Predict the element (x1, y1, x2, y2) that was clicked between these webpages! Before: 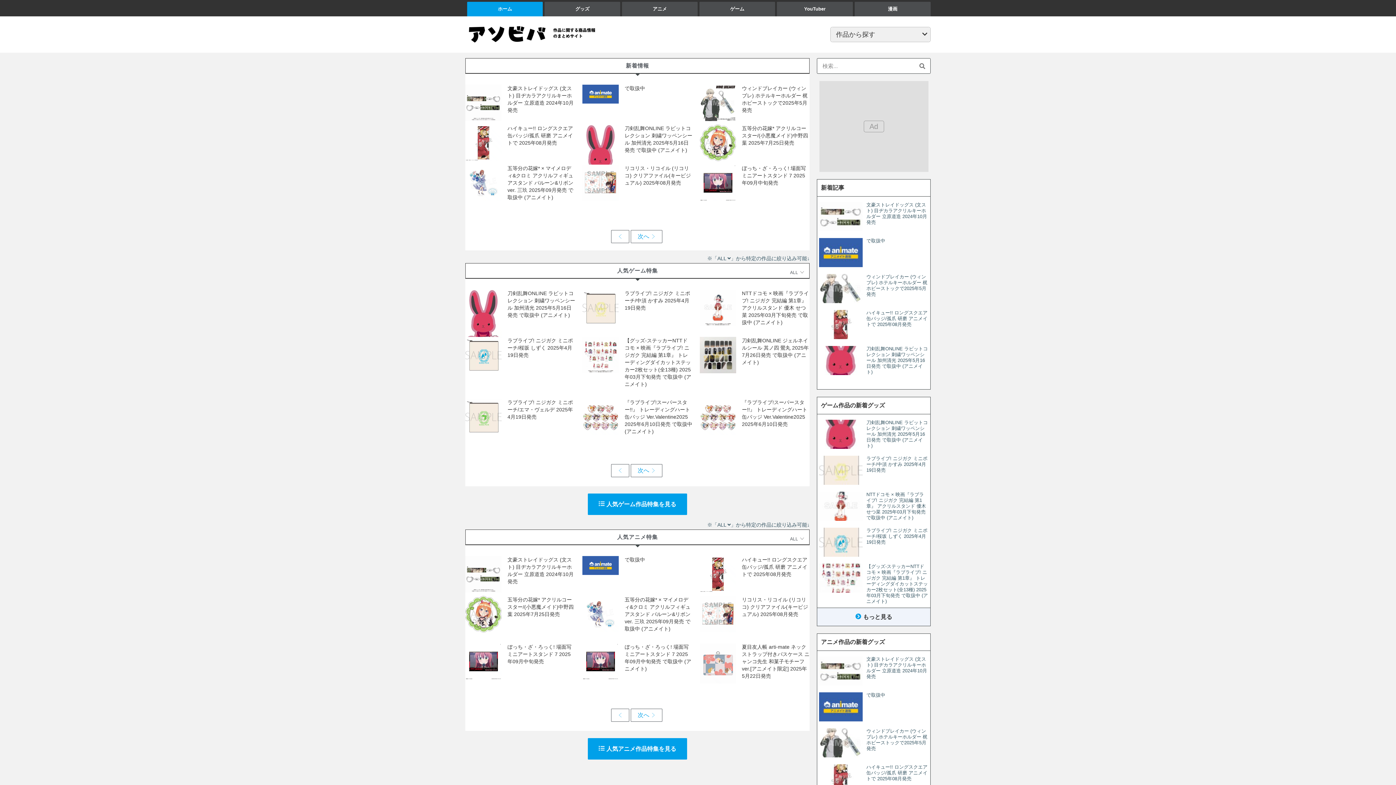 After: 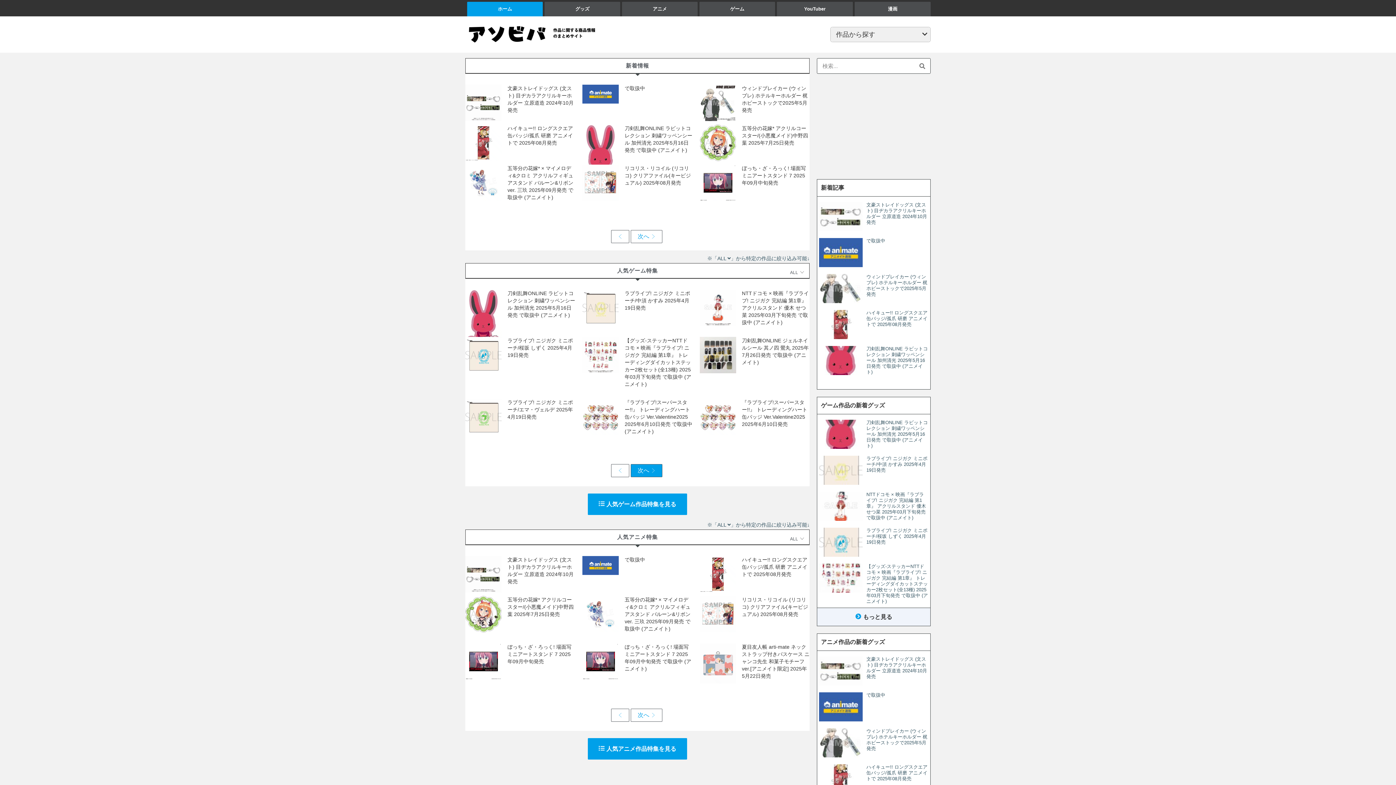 Action: bbox: (630, 464, 662, 477)